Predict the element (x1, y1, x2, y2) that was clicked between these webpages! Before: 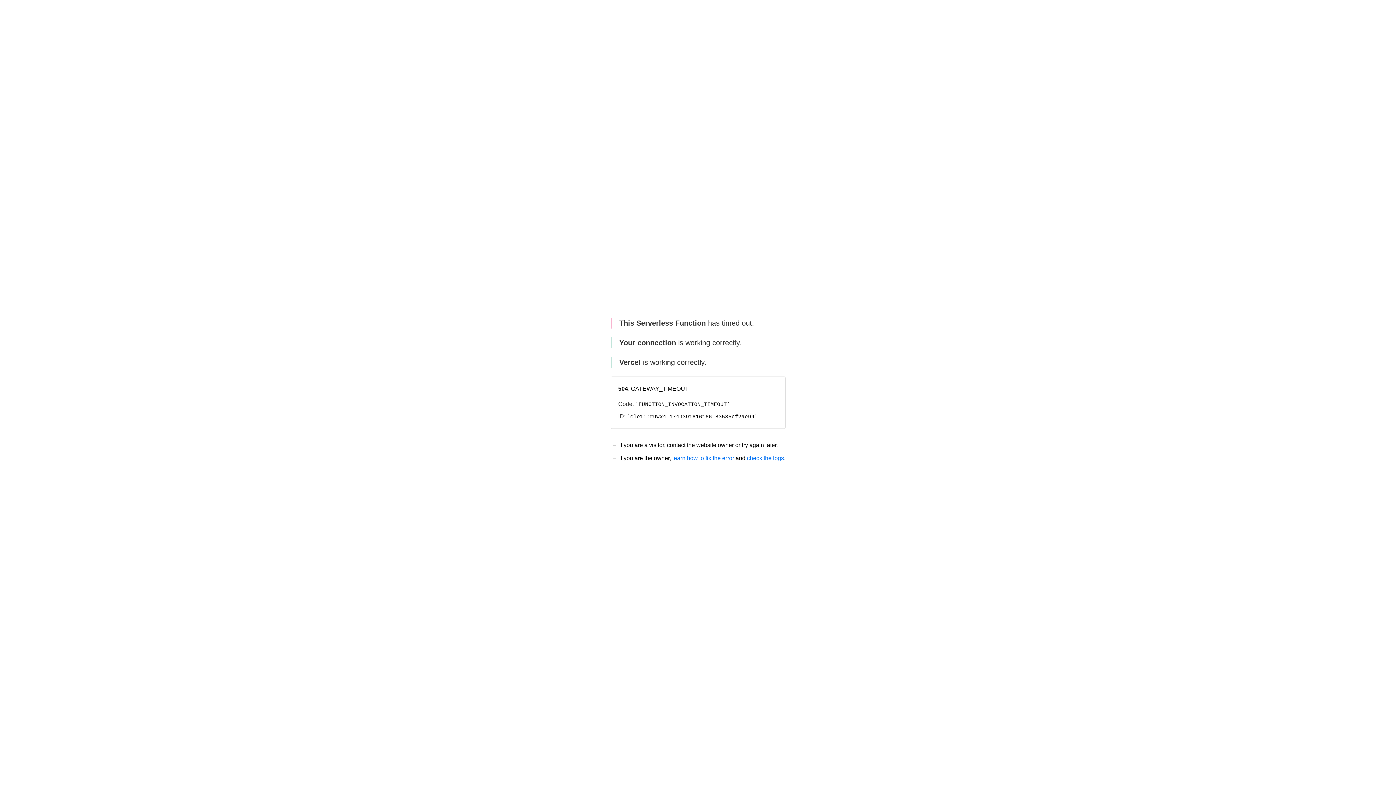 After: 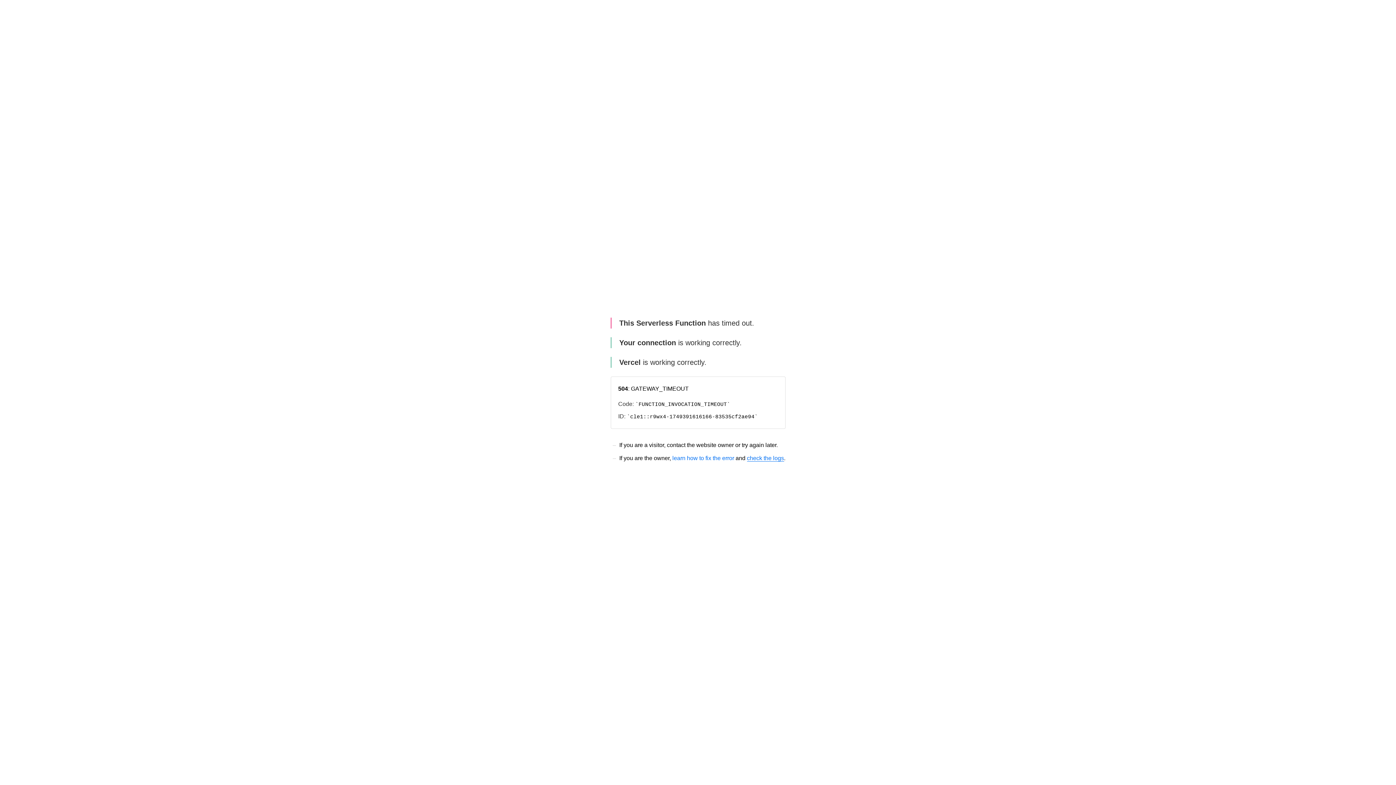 Action: bbox: (747, 455, 784, 461) label: check the logs